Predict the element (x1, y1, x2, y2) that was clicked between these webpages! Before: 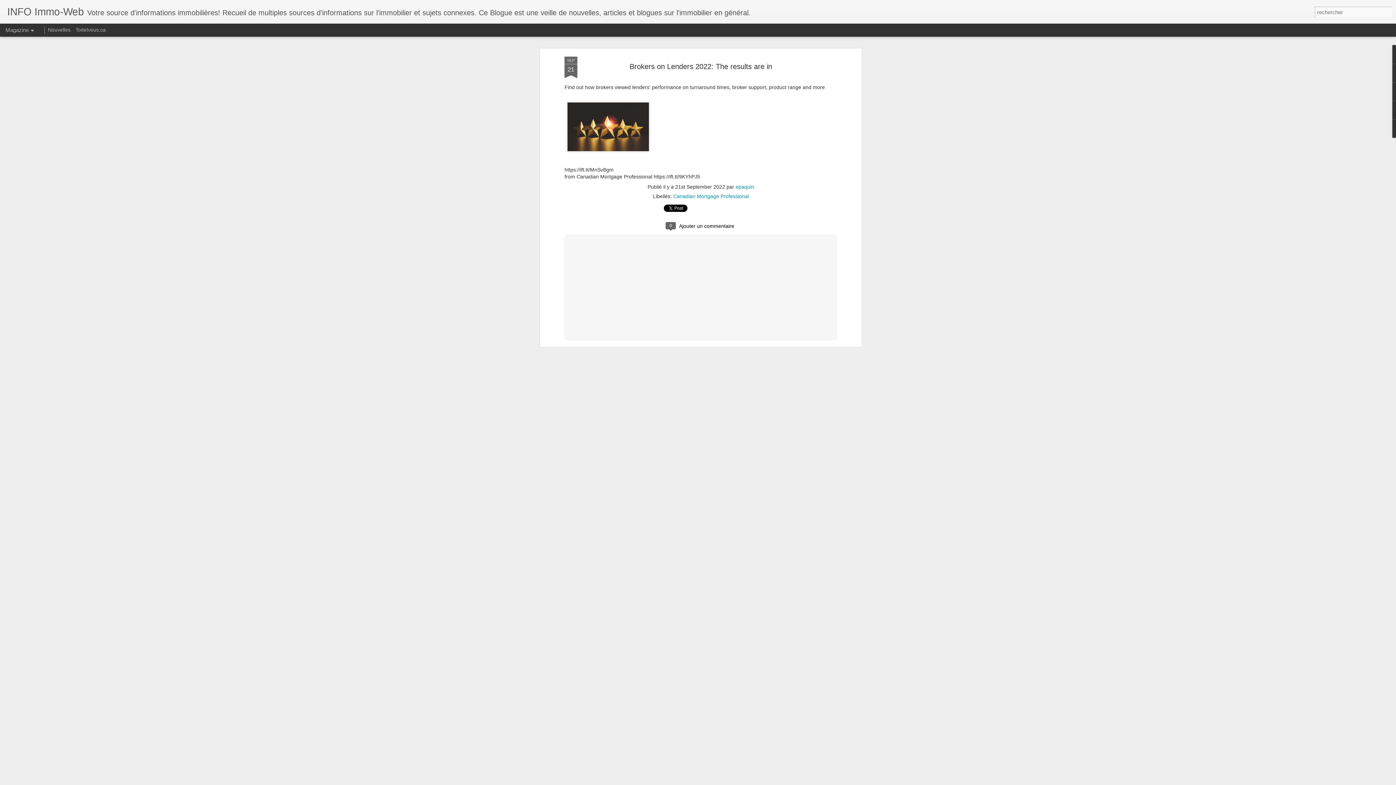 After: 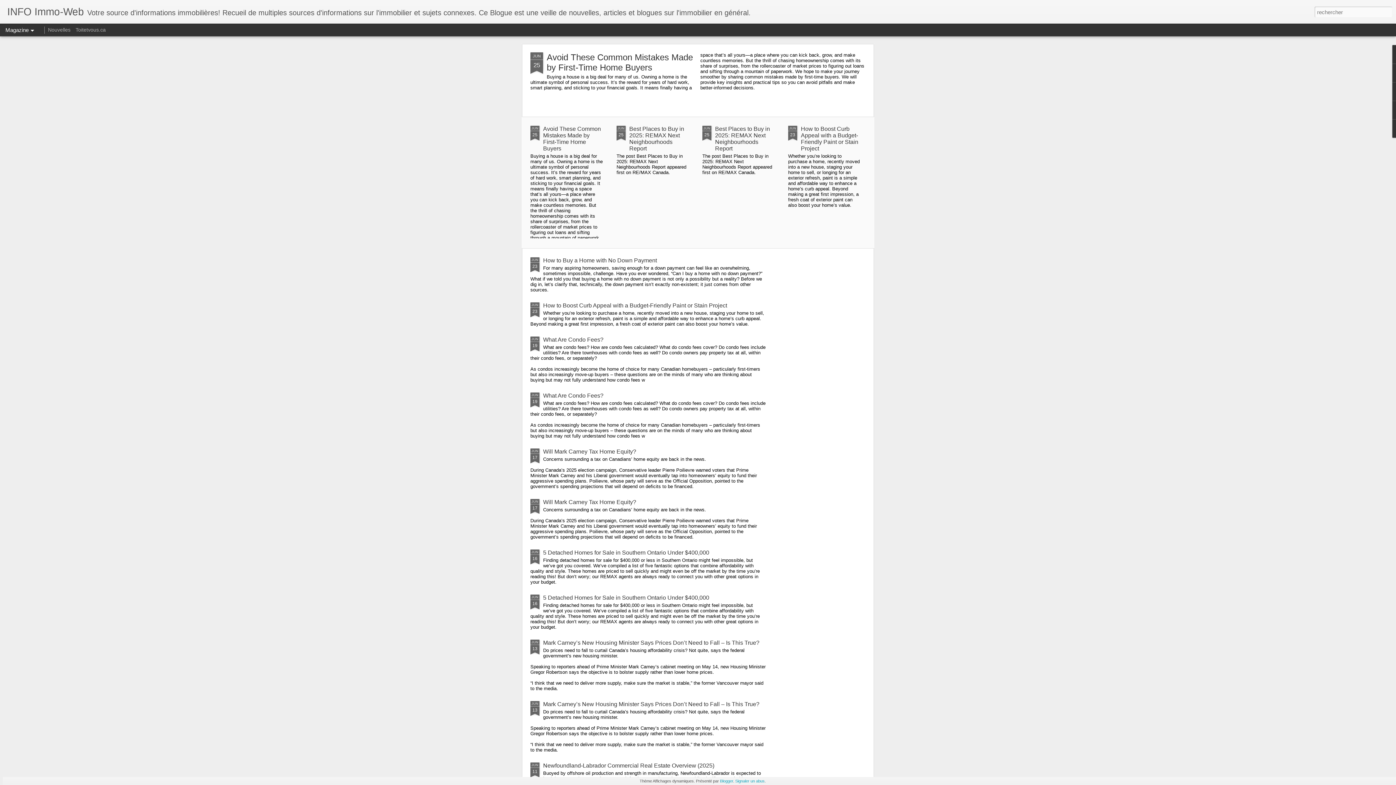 Action: label: Nouvelles bbox: (48, 26, 70, 32)